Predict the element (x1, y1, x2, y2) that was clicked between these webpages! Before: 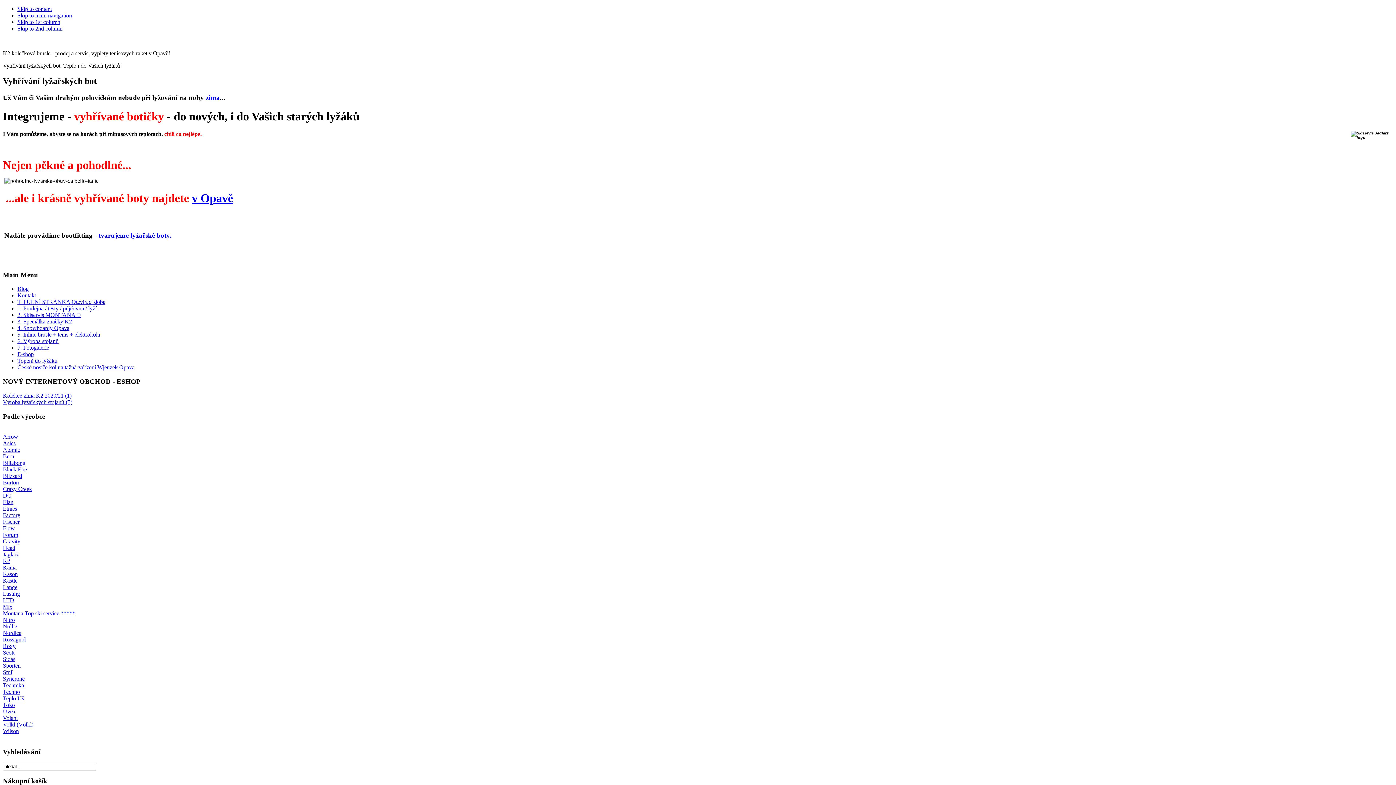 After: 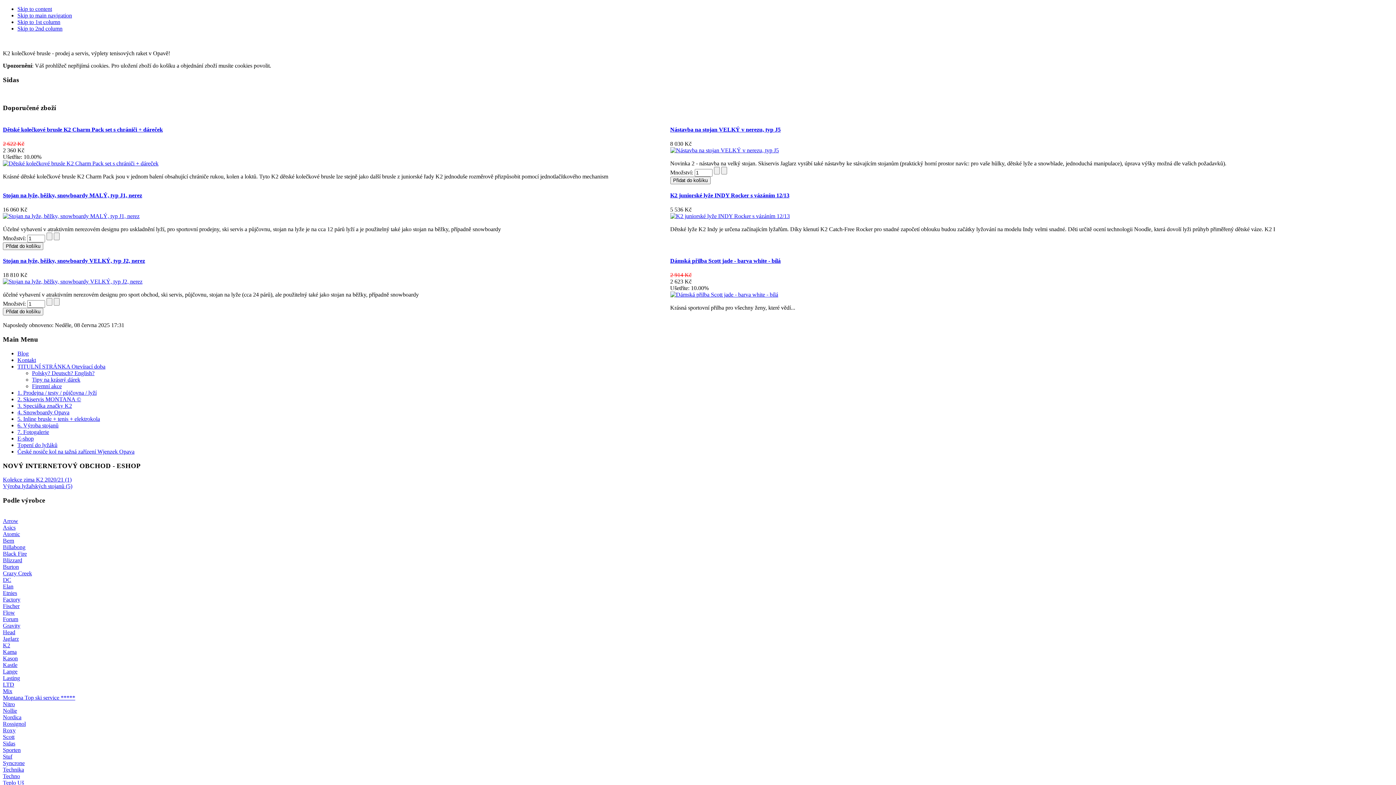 Action: bbox: (2, 656, 15, 662) label: Sidas